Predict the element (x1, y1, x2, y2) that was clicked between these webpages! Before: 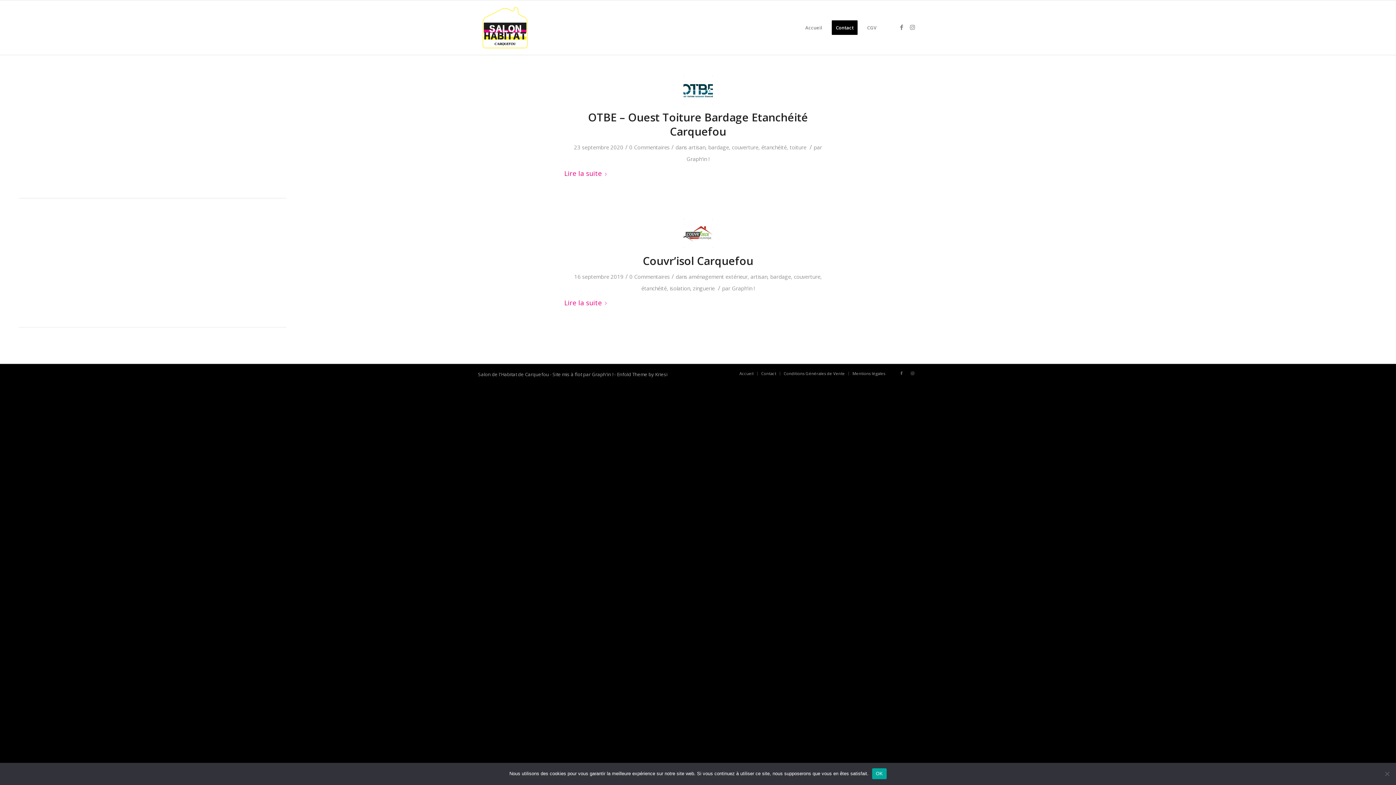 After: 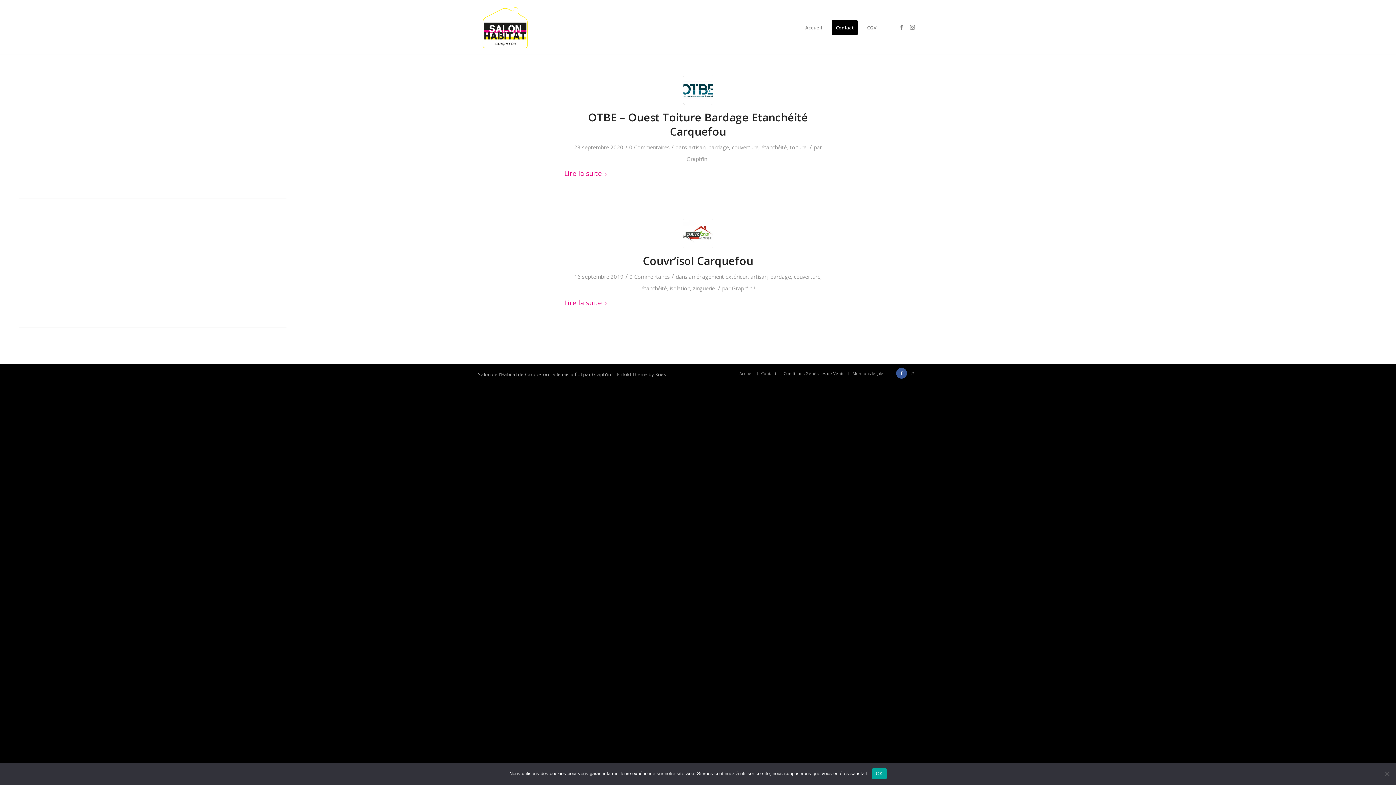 Action: label: Lien vers Facebook bbox: (896, 368, 907, 378)